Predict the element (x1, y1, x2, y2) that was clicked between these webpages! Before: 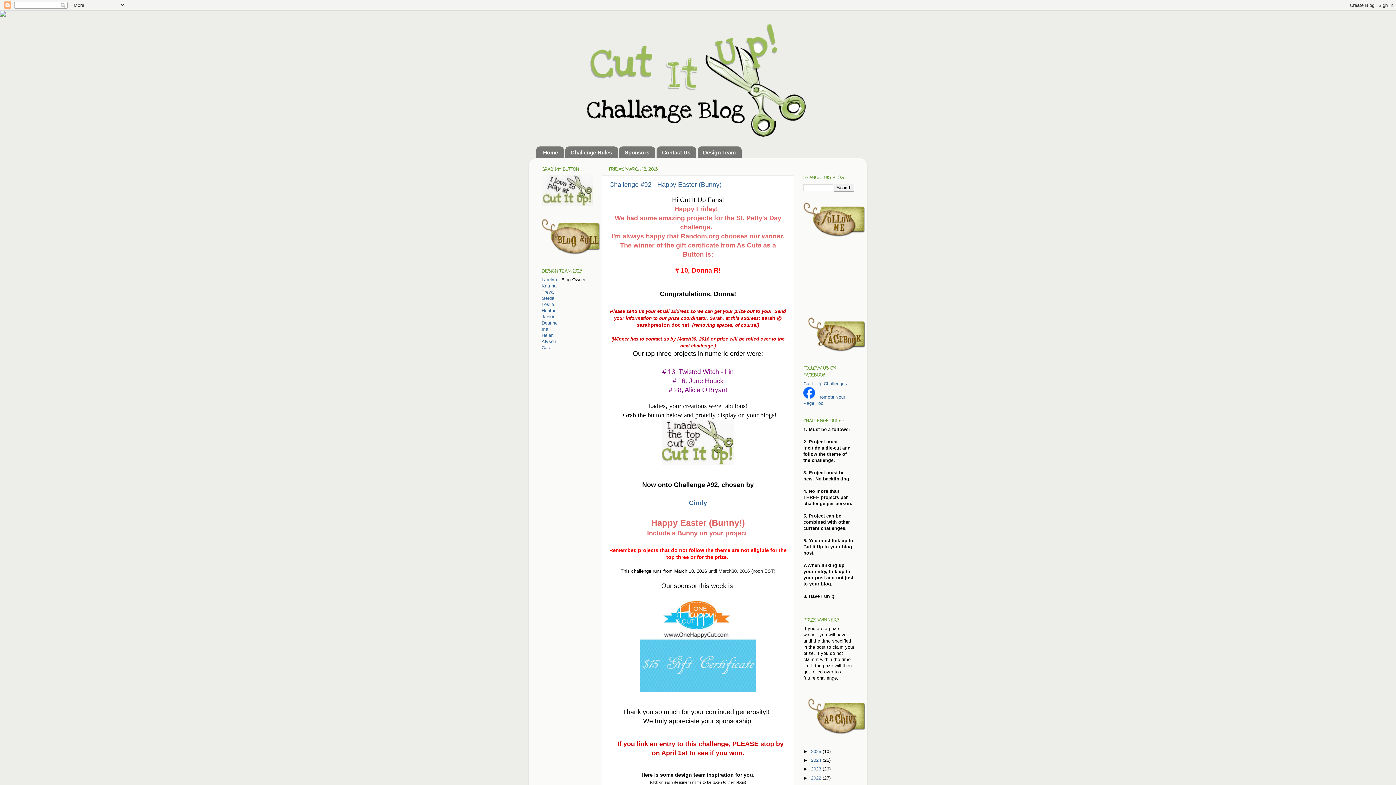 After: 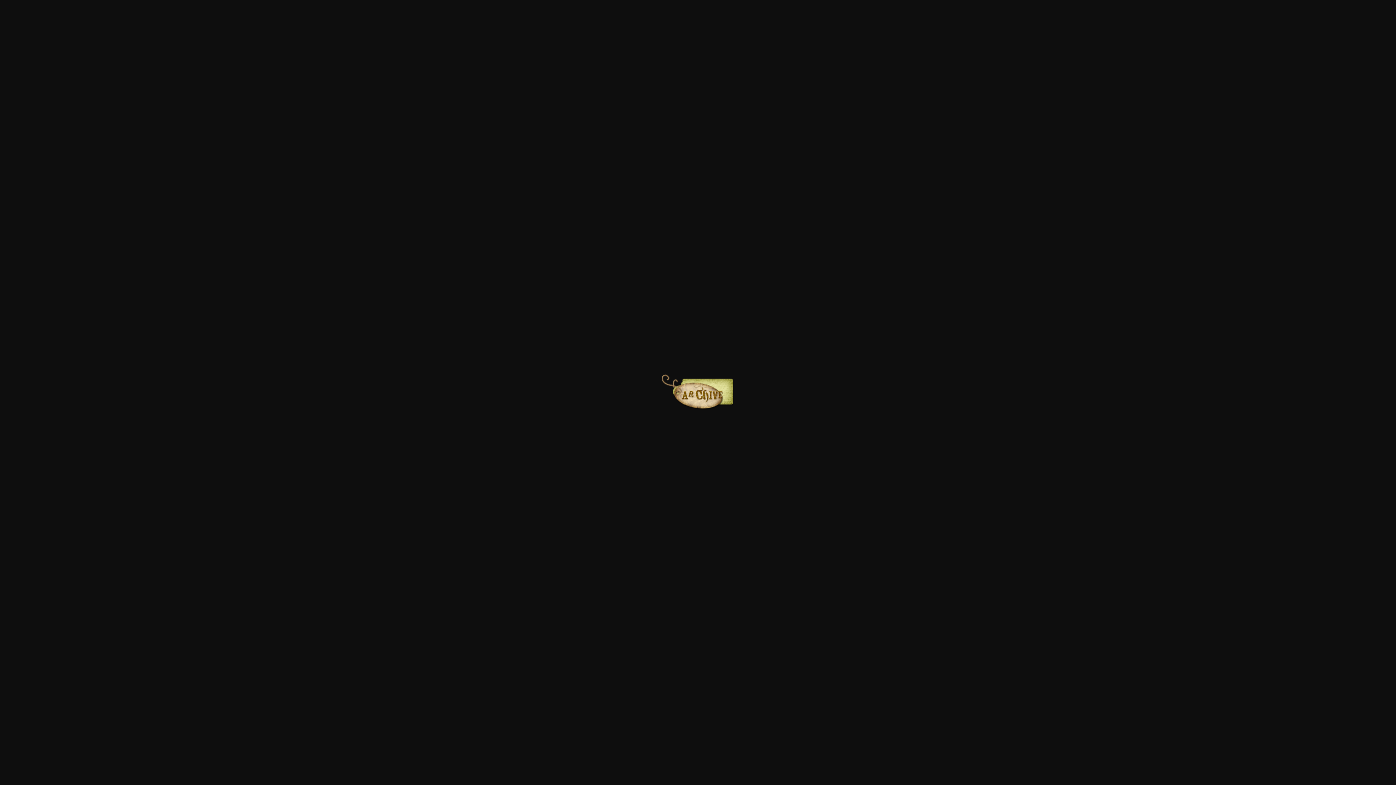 Action: bbox: (808, 731, 865, 736)